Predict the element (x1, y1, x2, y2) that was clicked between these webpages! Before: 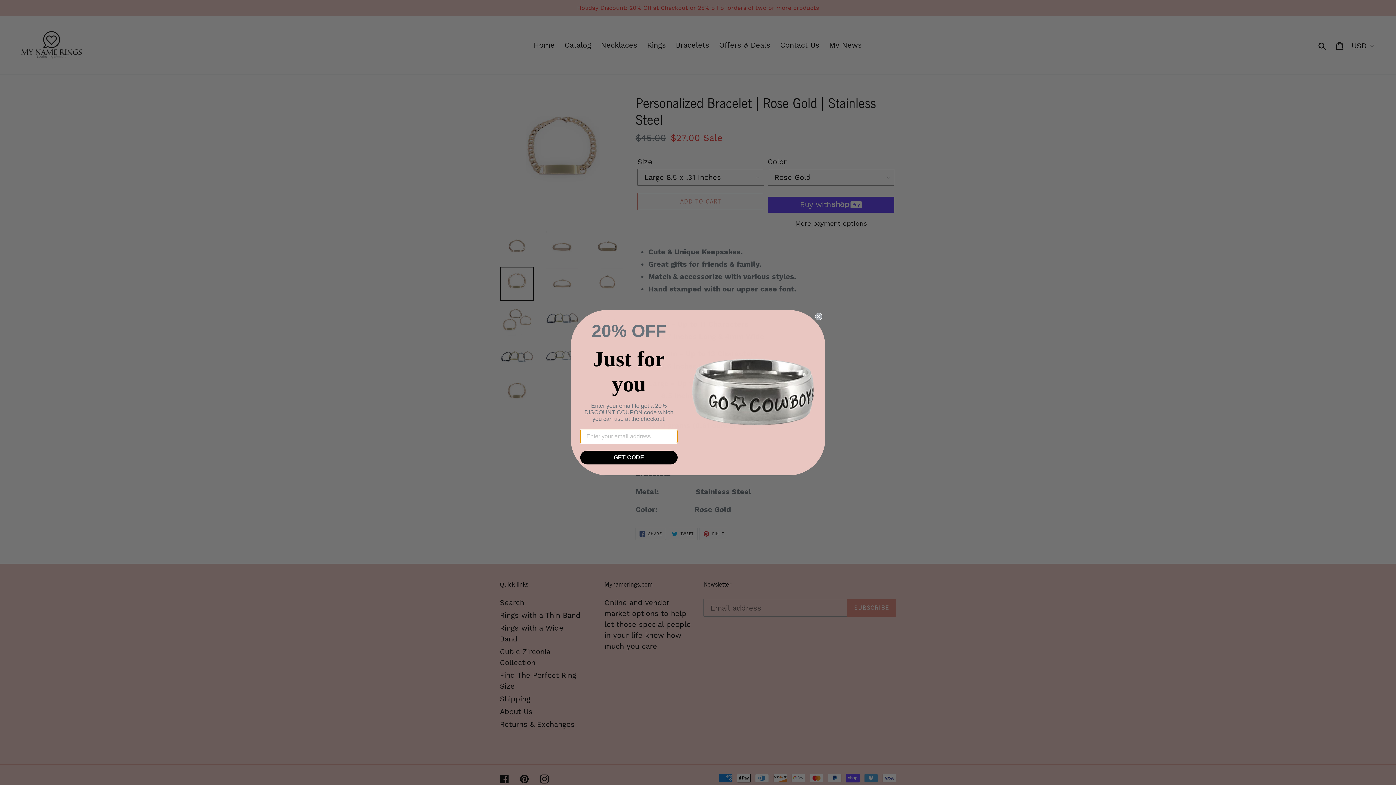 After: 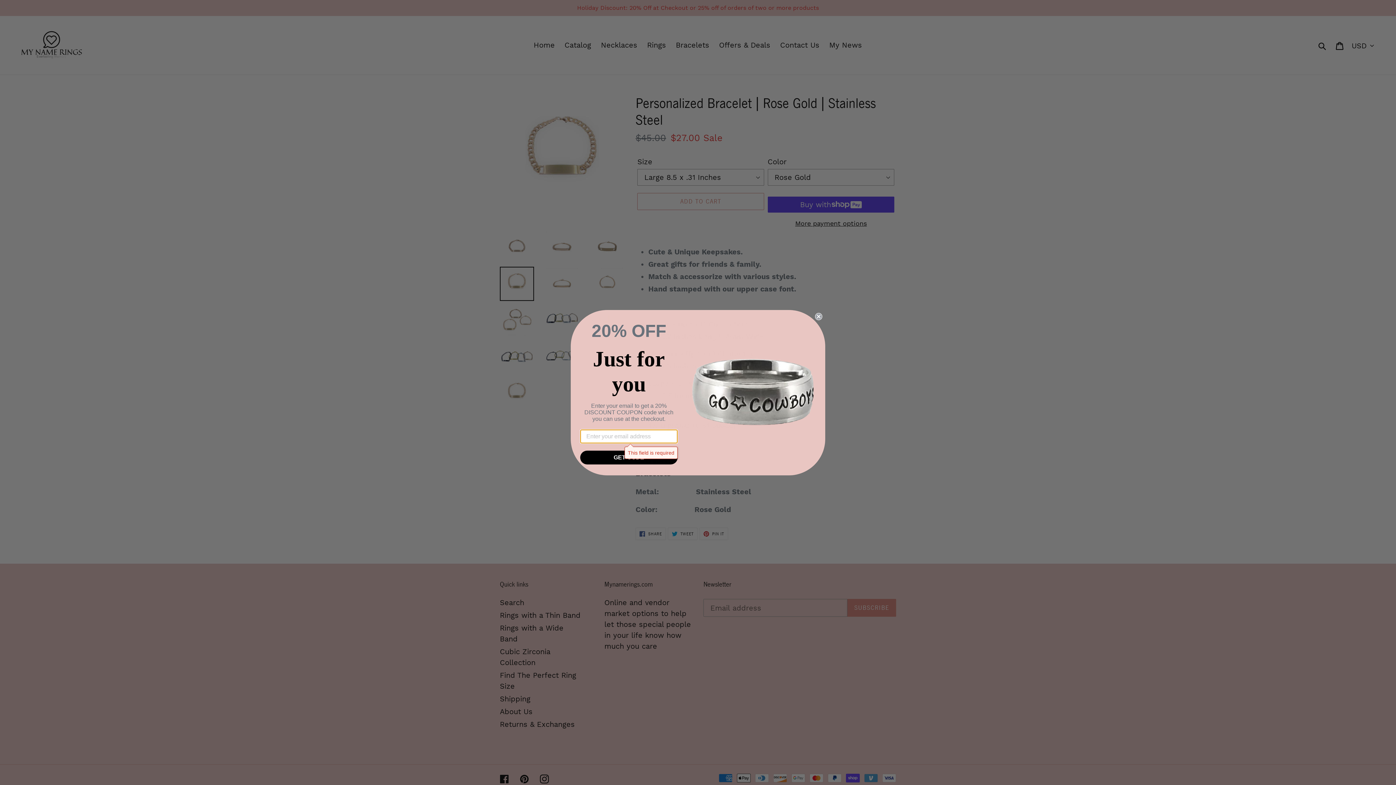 Action: label: GET CODE bbox: (580, 450, 677, 464)